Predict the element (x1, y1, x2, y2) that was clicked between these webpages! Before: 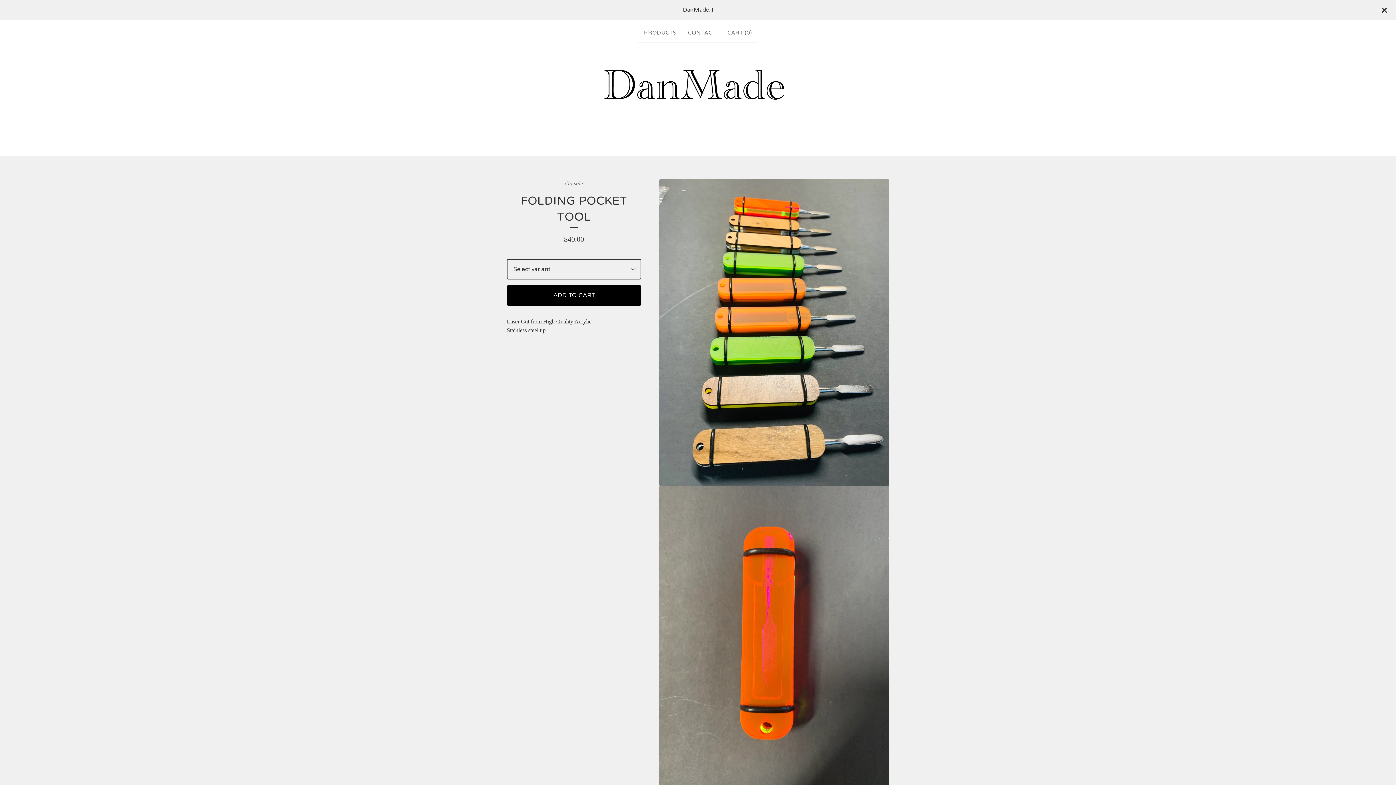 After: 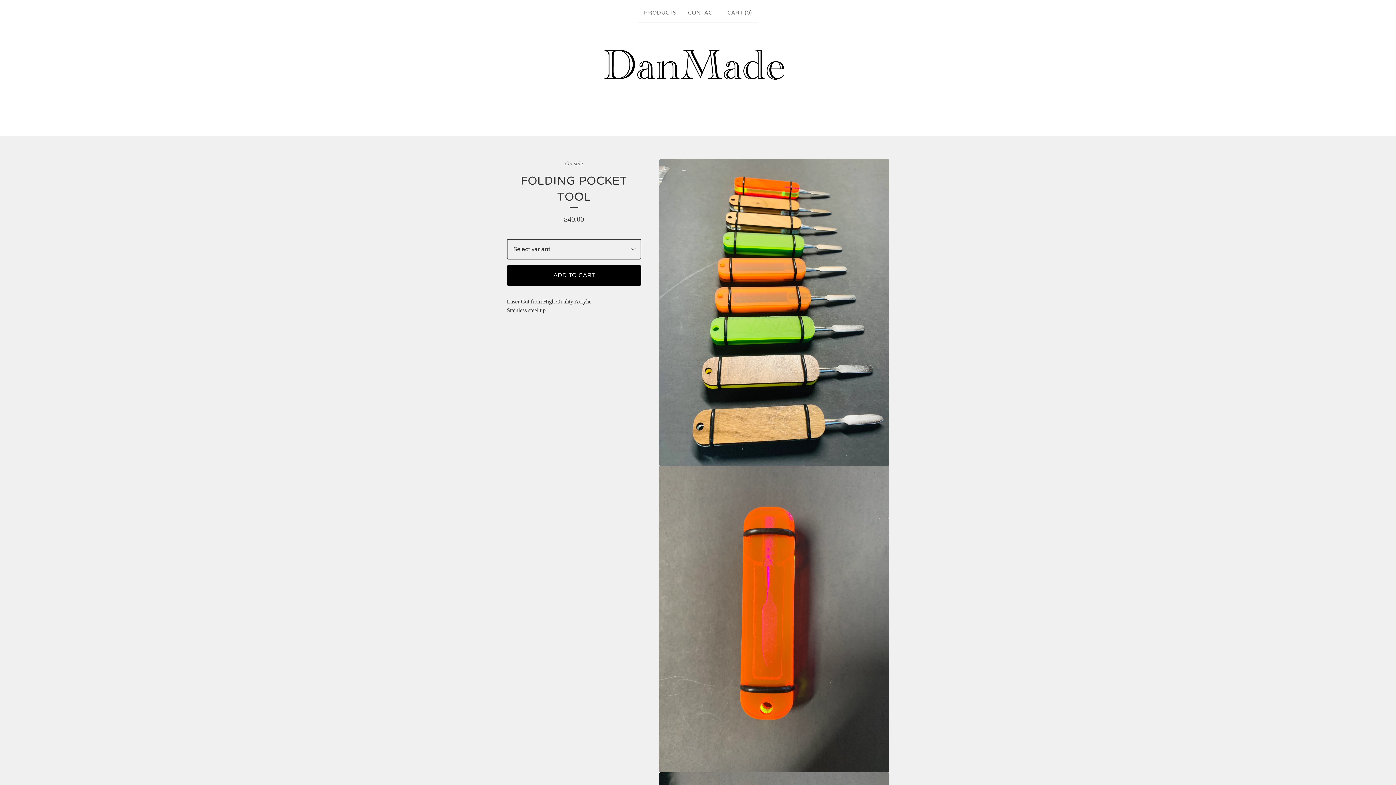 Action: bbox: (1378, 4, 1390, 15)